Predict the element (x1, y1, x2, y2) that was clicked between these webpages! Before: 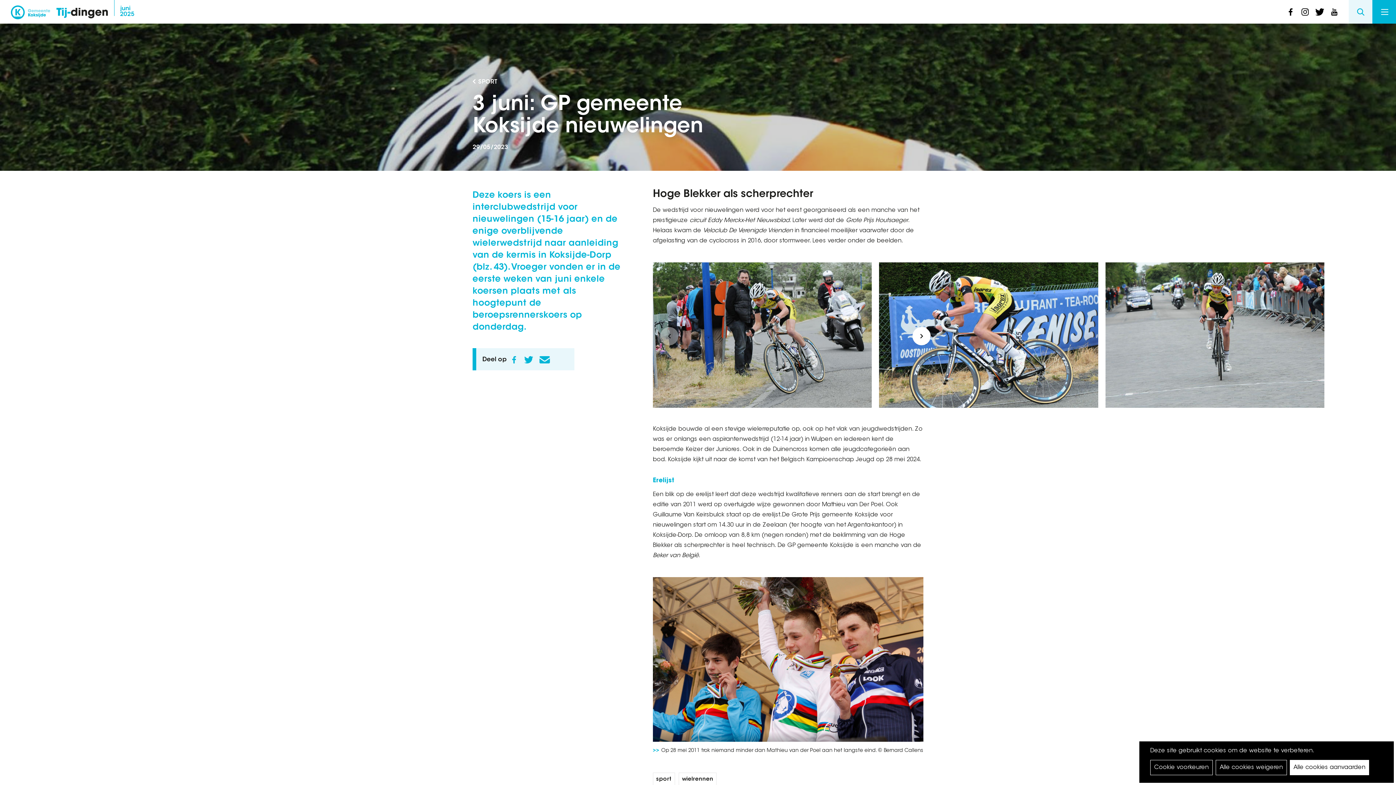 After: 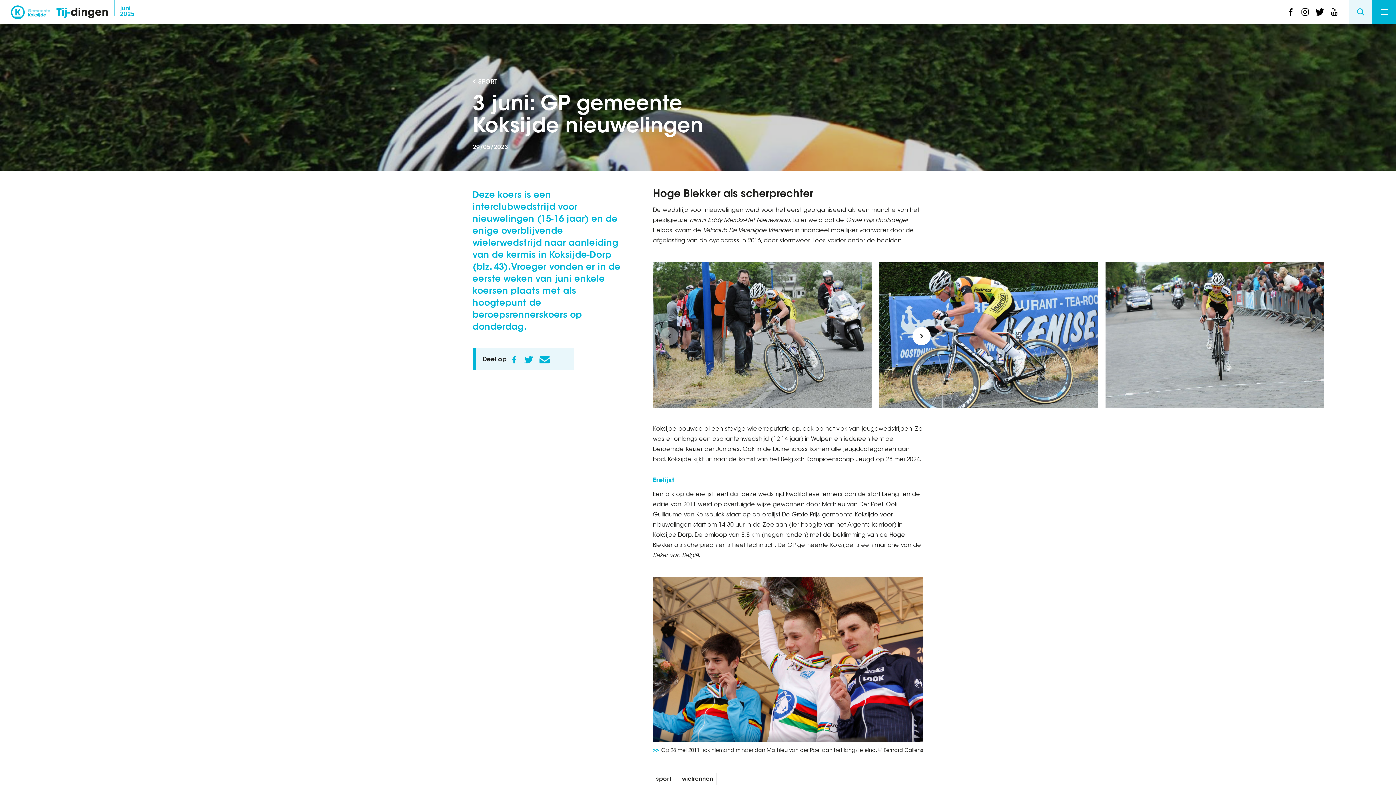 Action: label: Alle cookies aanvaarden bbox: (1290, 760, 1369, 775)